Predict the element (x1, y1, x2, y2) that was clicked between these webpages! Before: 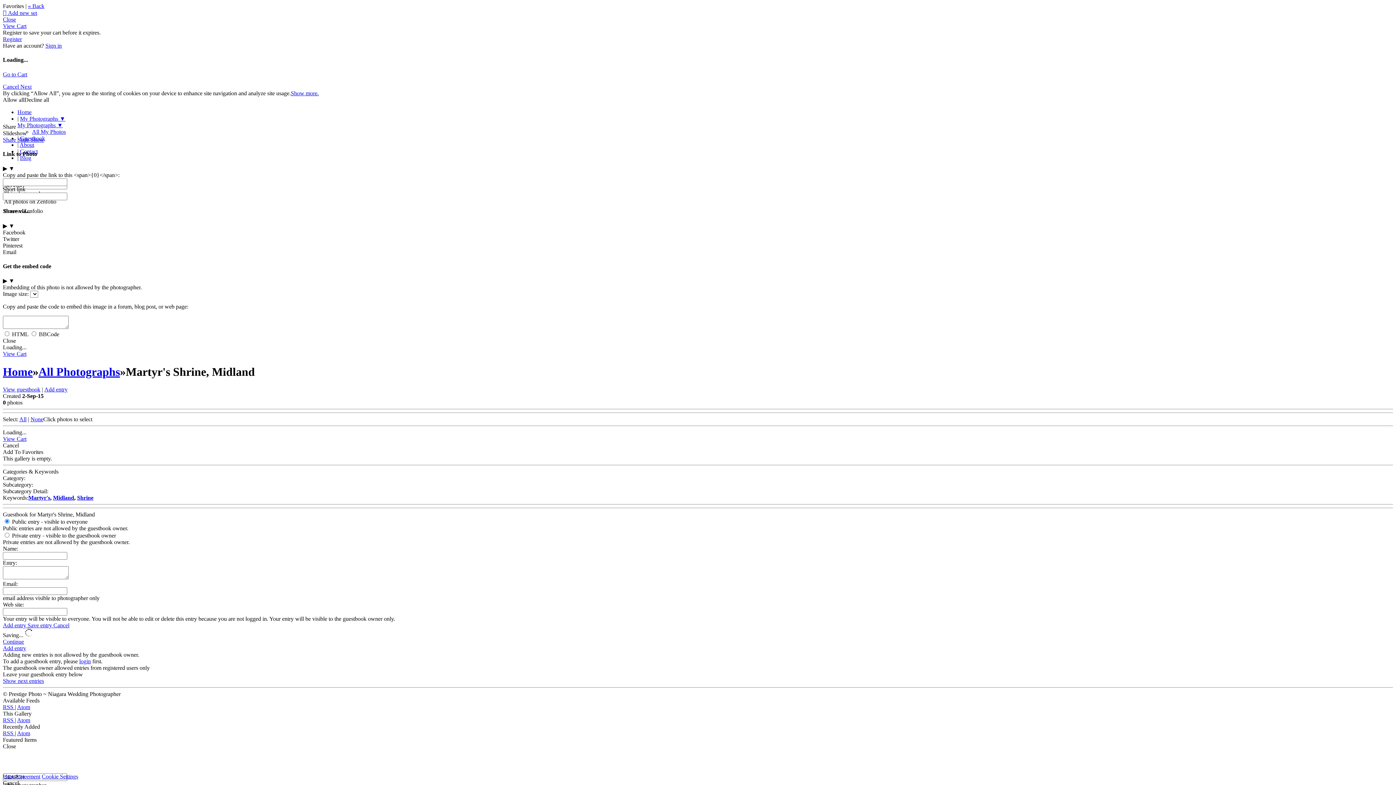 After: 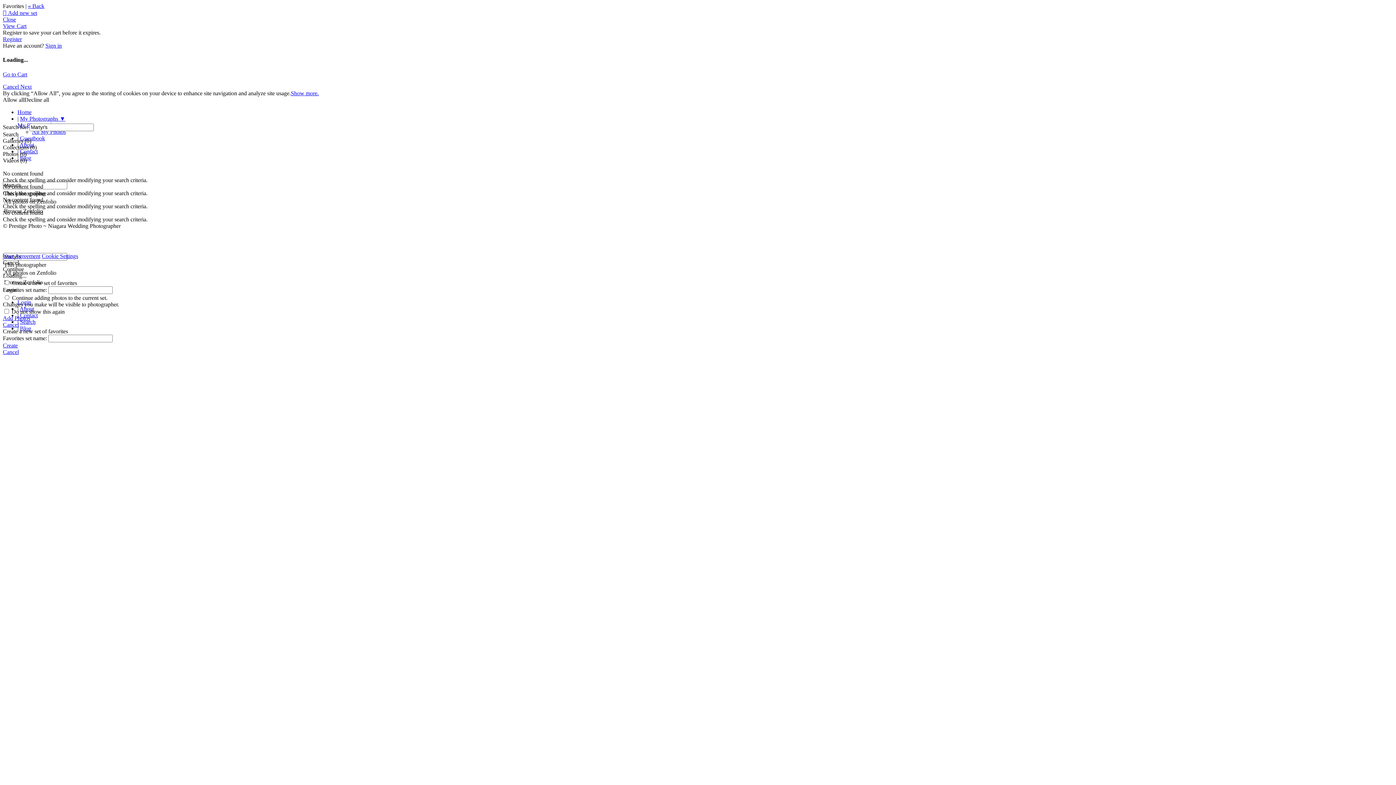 Action: label: Martyr's bbox: (28, 494, 50, 501)